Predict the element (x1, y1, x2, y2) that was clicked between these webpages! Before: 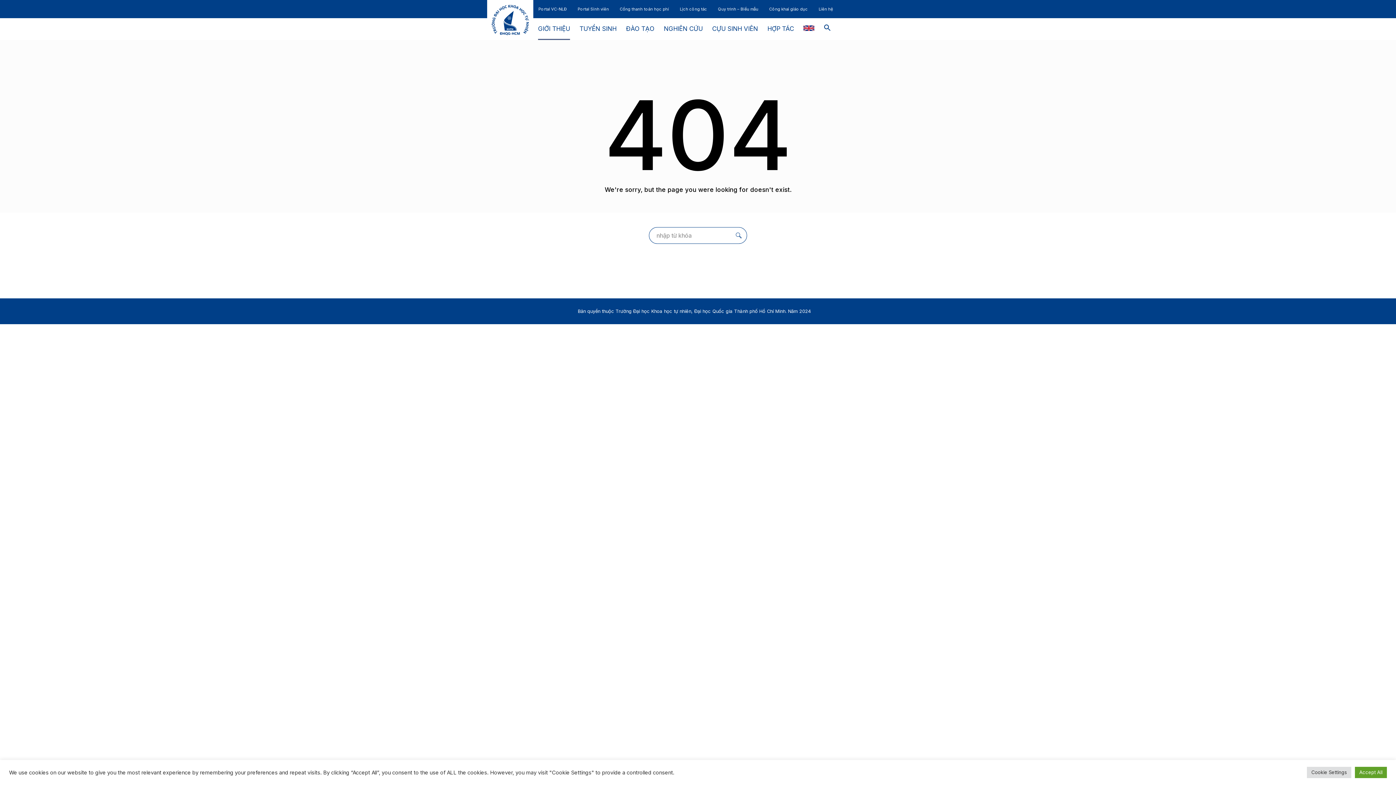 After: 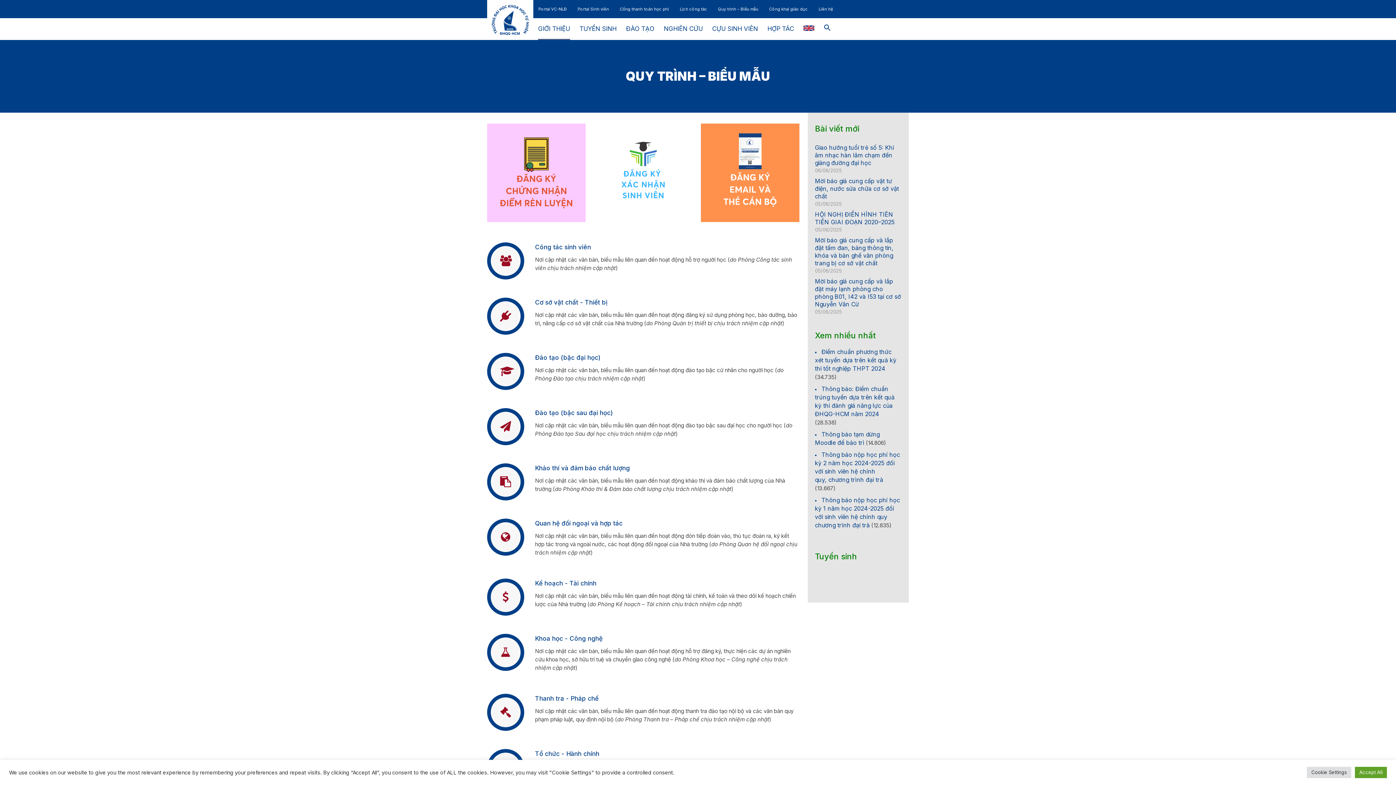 Action: label: Quy trình – Biểu mẫu bbox: (718, 0, 758, 17)